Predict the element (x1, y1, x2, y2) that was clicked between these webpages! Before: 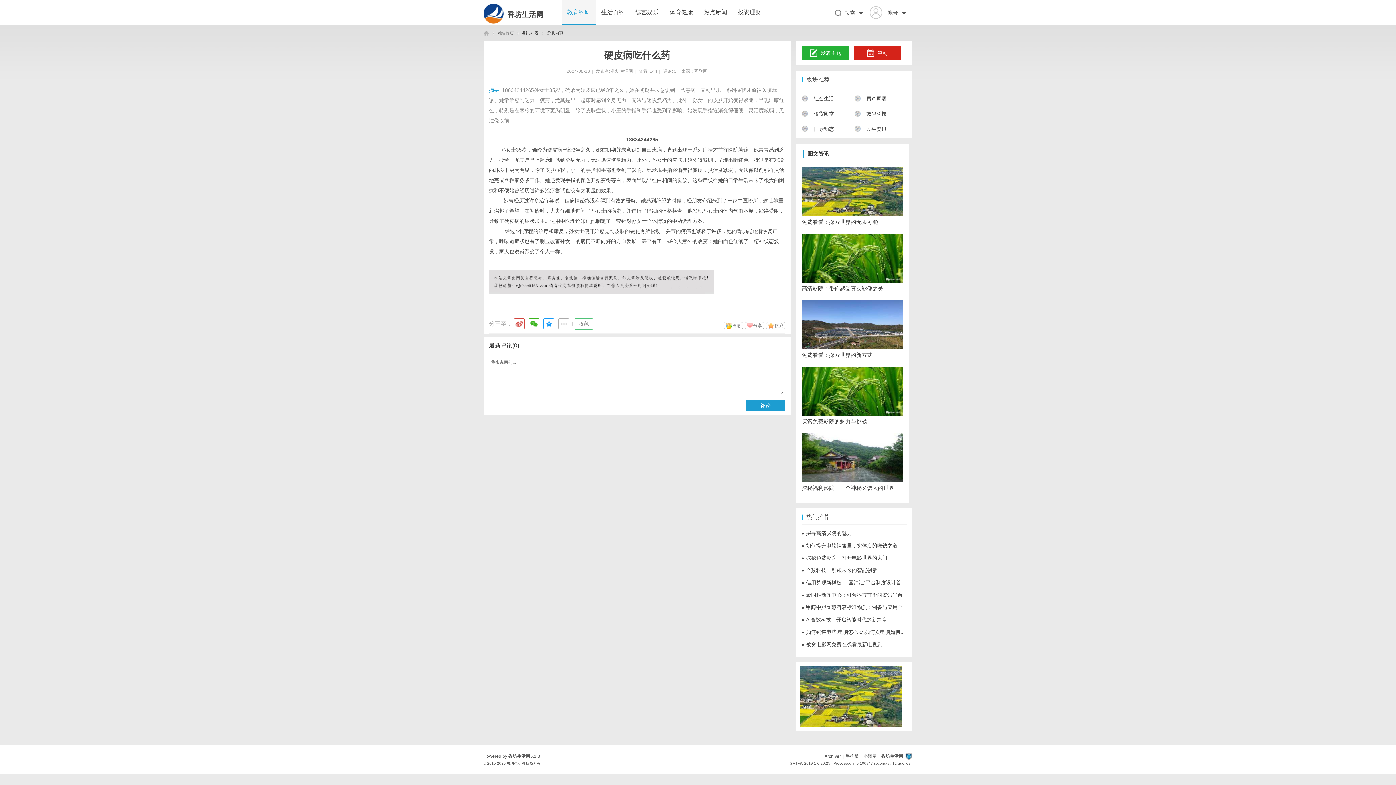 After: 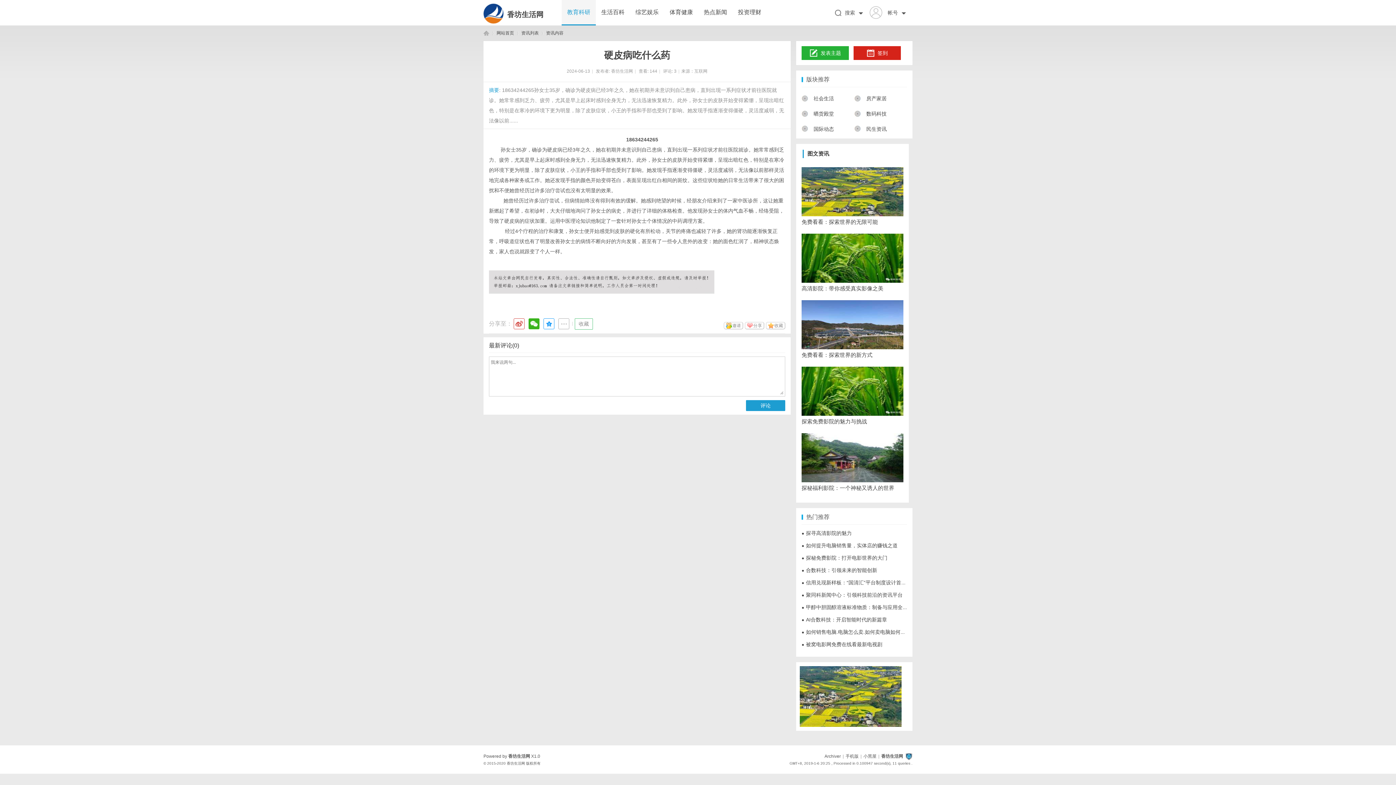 Action: bbox: (528, 318, 539, 329)